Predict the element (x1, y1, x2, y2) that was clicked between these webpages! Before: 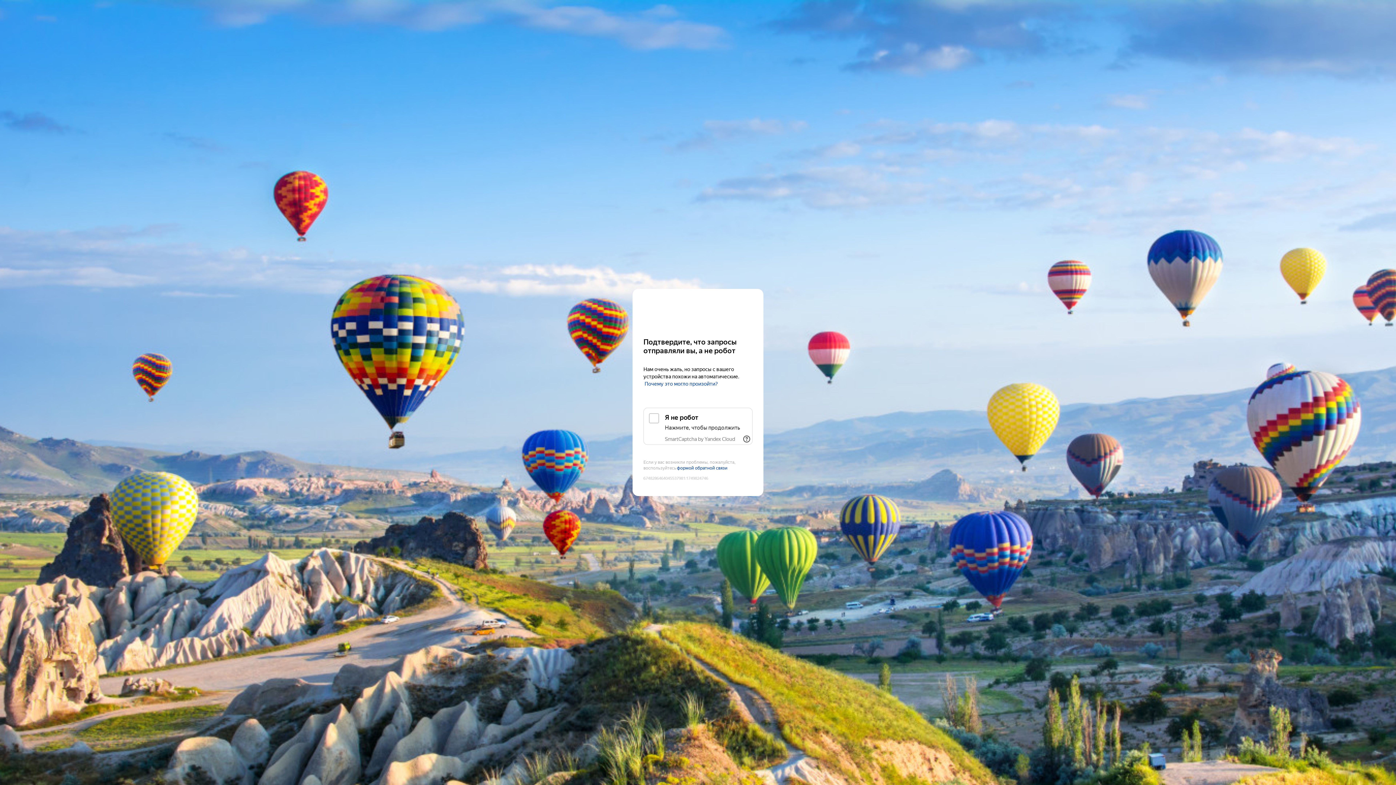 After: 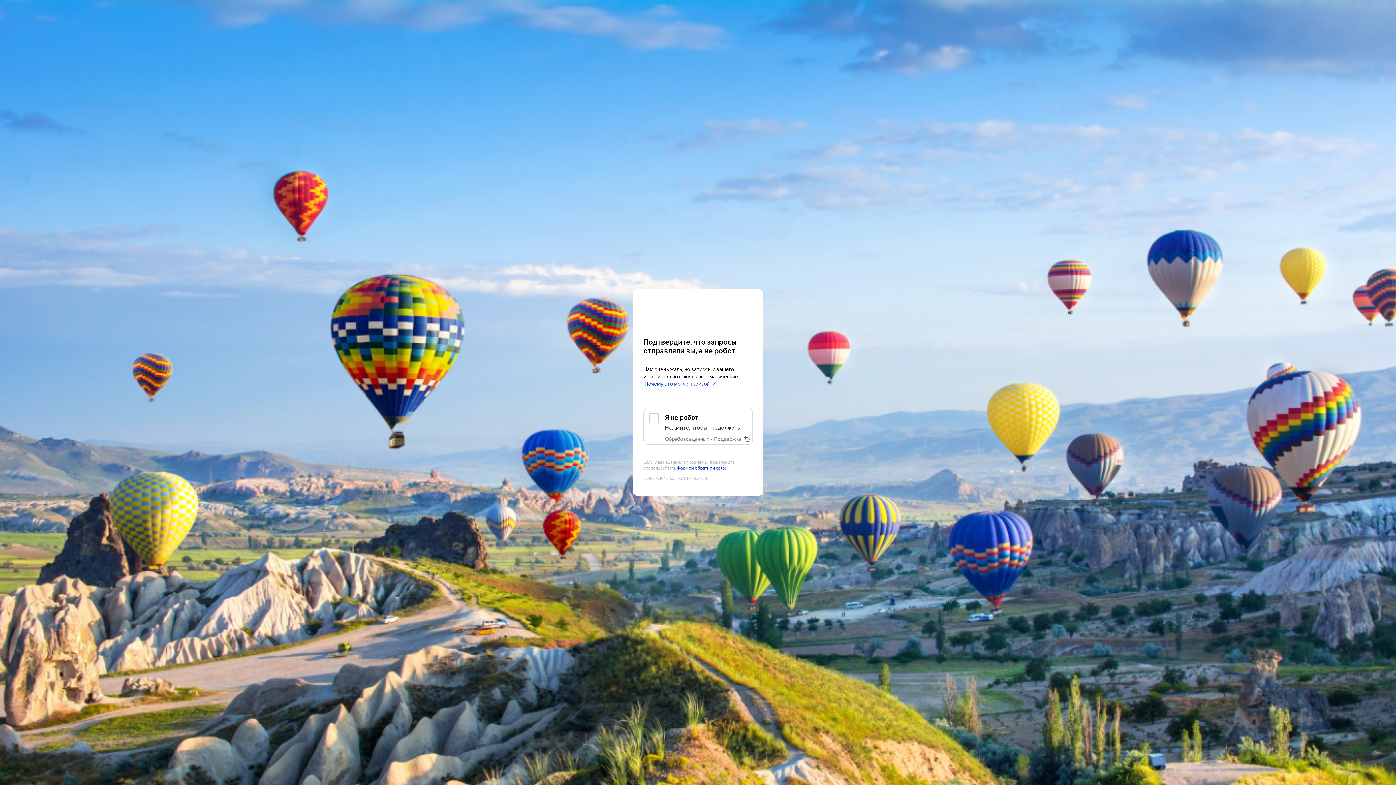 Action: label: Показать ссылки bbox: (741, 433, 752, 445)